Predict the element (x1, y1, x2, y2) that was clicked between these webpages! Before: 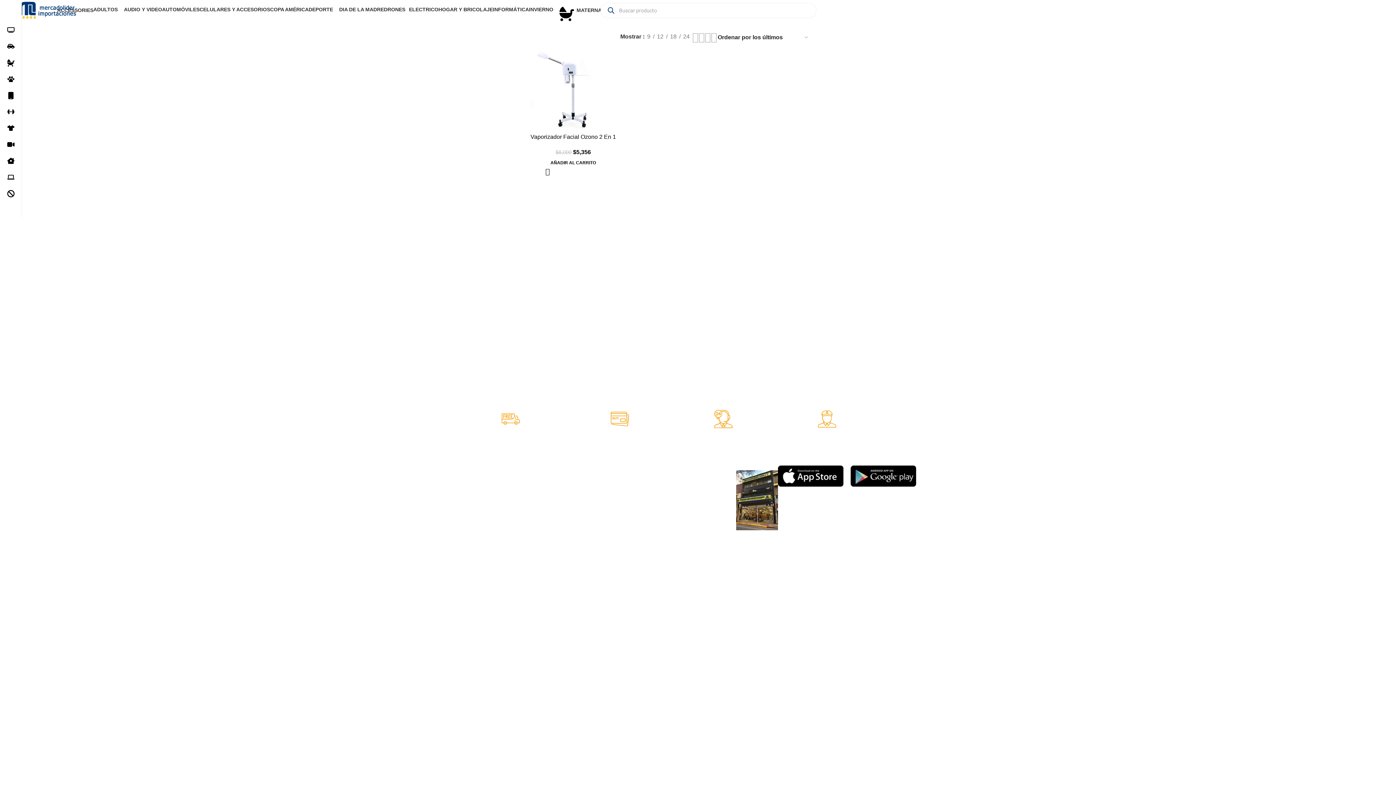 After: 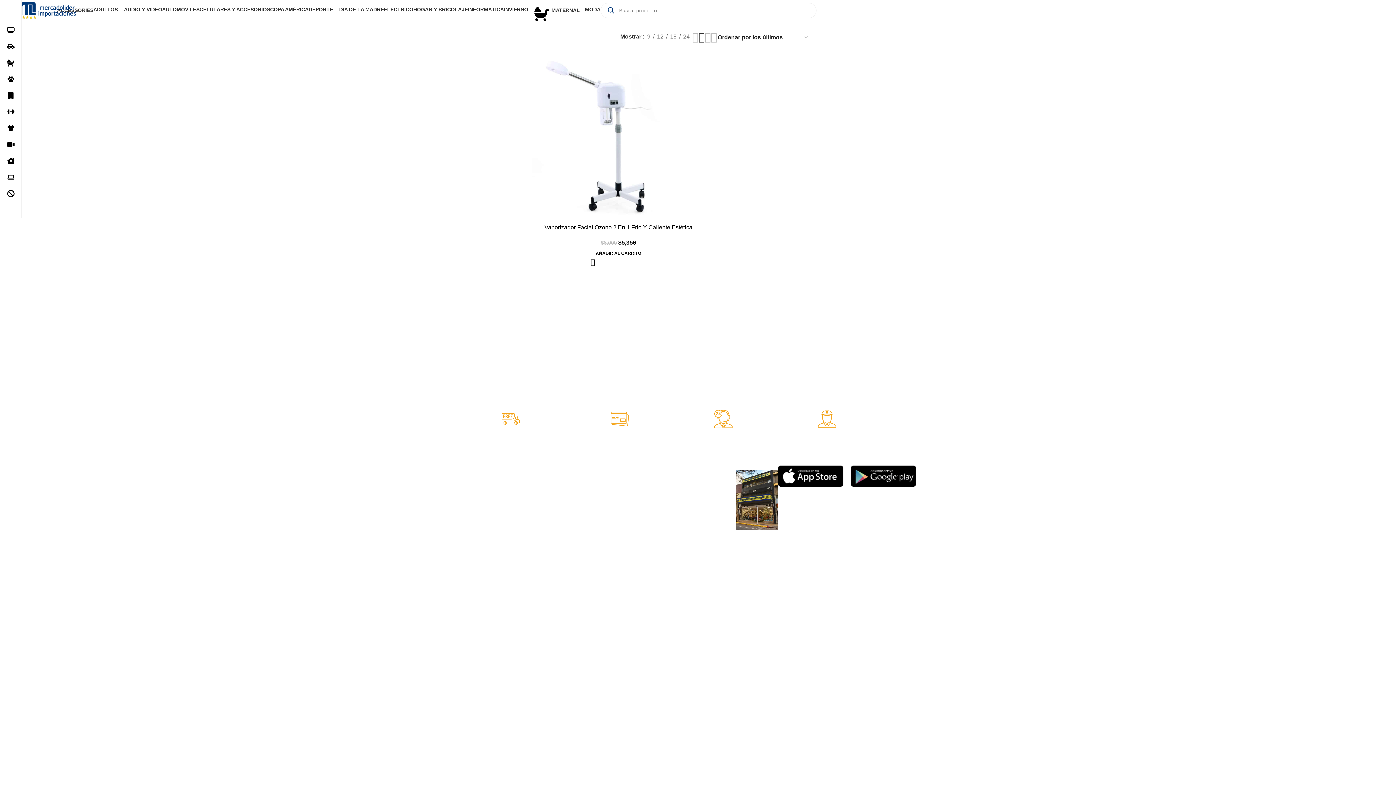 Action: label: Vista de cuadrícula 2 bbox: (698, 32, 704, 42)